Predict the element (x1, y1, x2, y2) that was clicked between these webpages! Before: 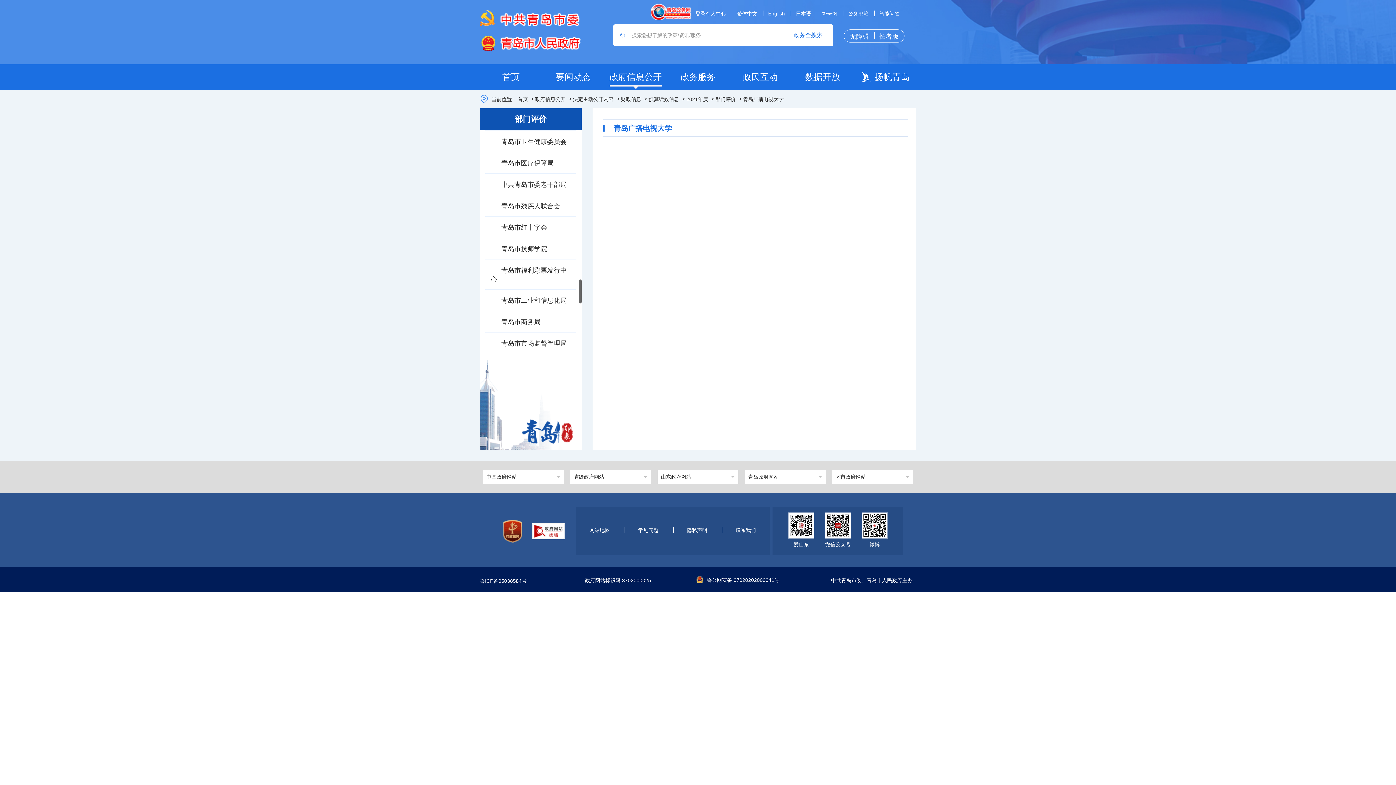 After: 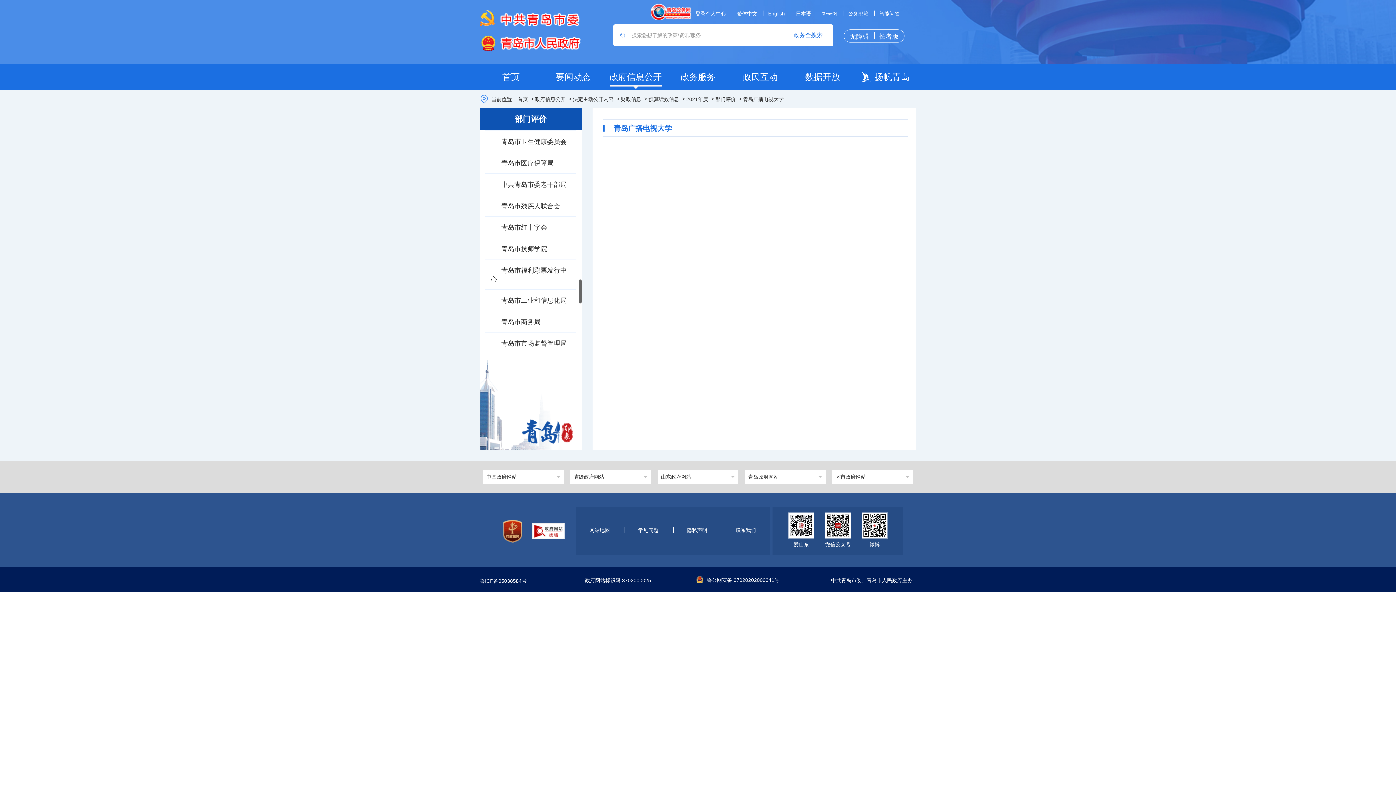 Action: bbox: (822, 11, 837, 15) label: 한국어